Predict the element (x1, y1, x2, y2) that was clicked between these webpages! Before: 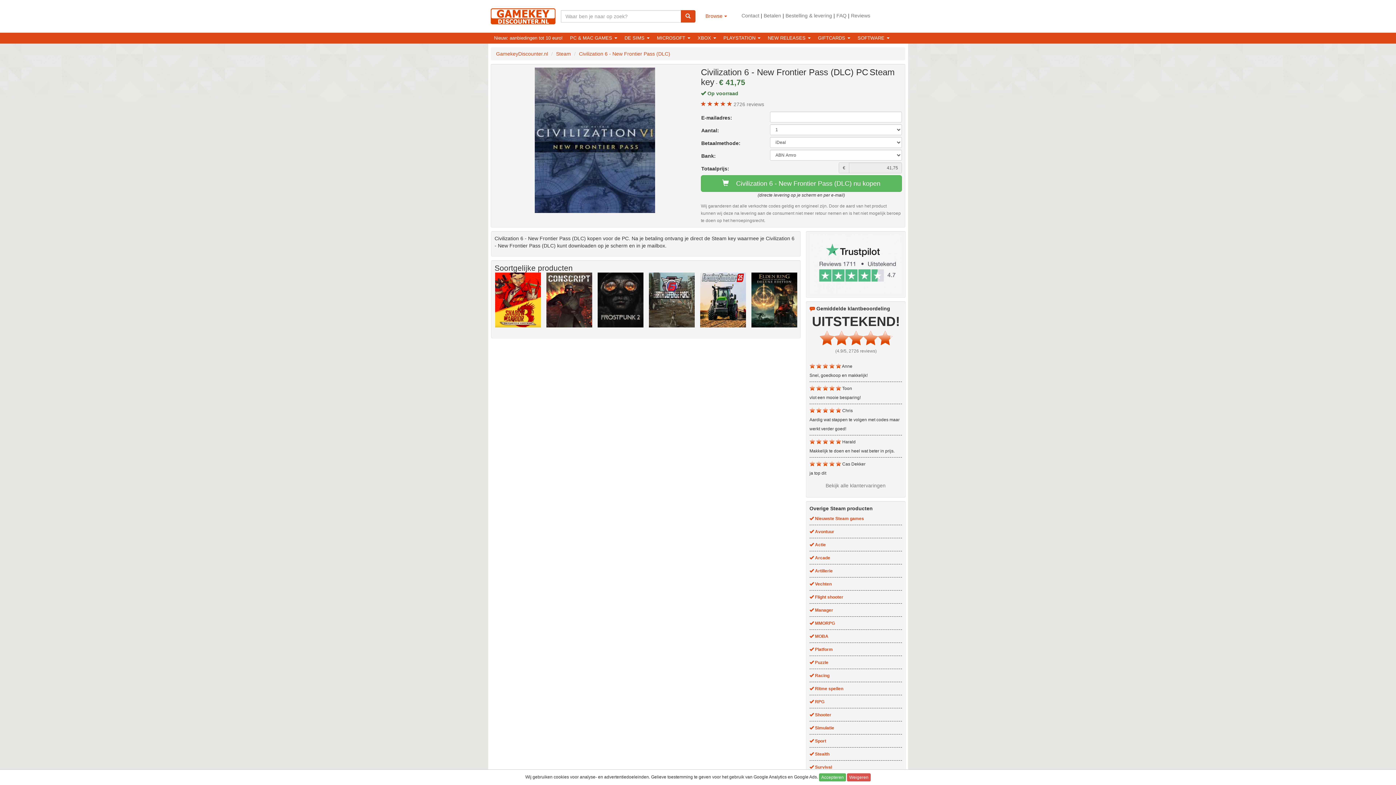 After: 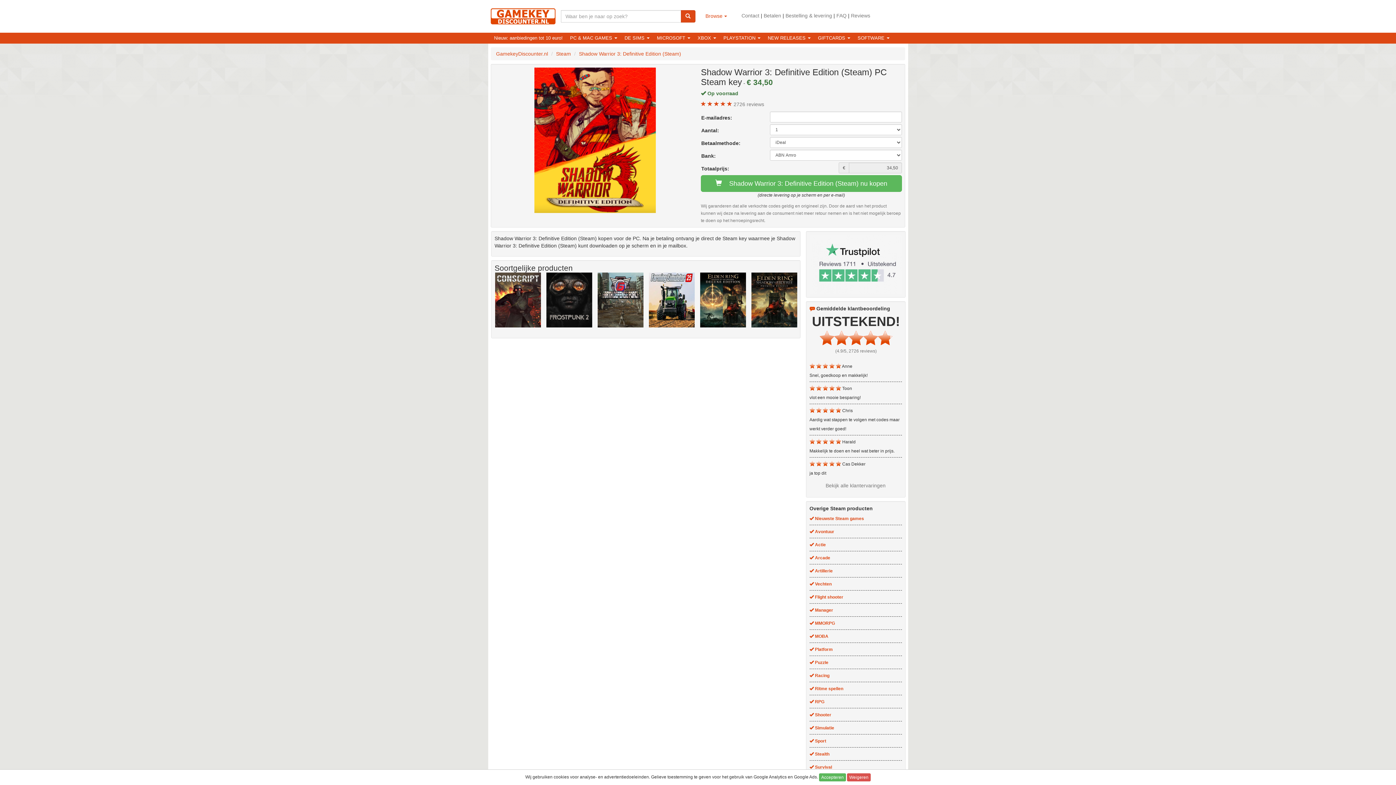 Action: bbox: (495, 272, 540, 327)